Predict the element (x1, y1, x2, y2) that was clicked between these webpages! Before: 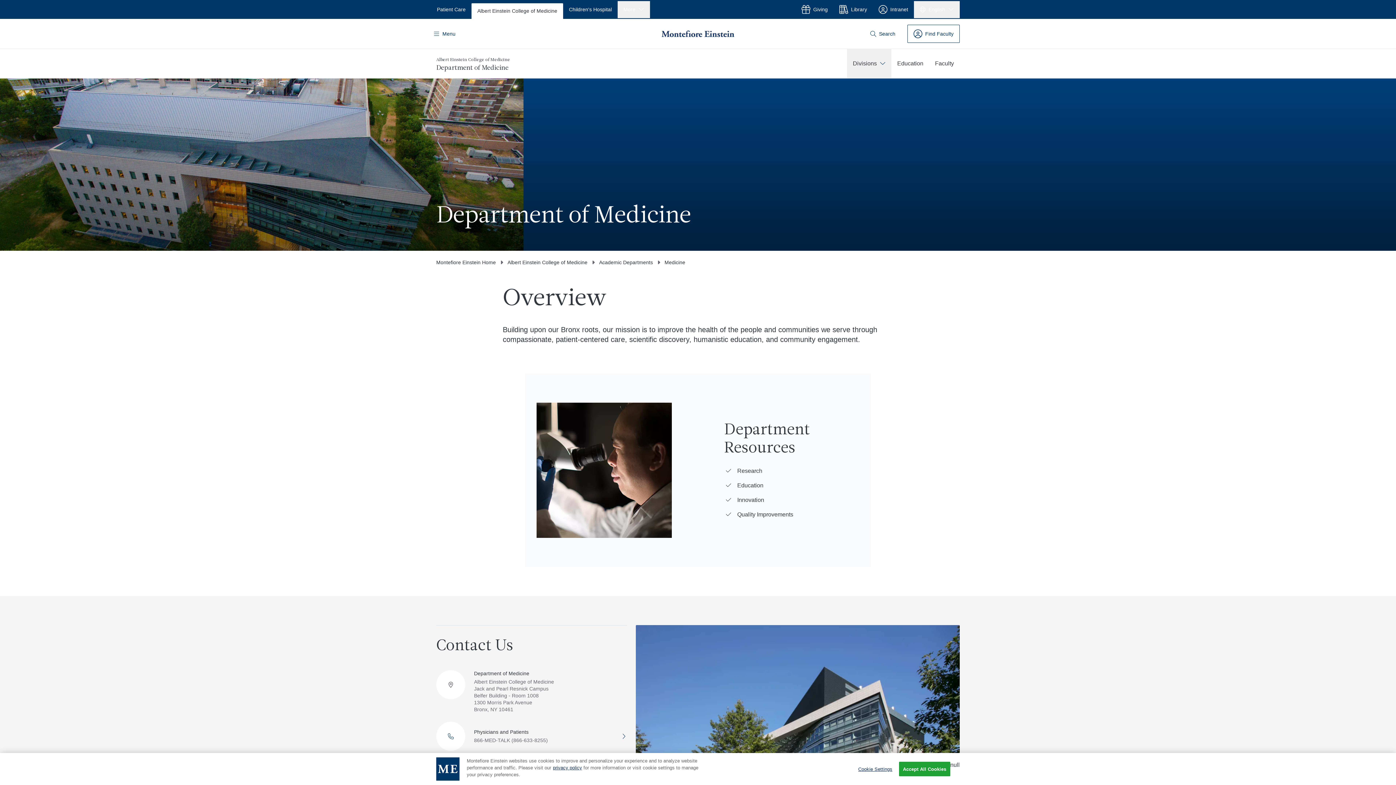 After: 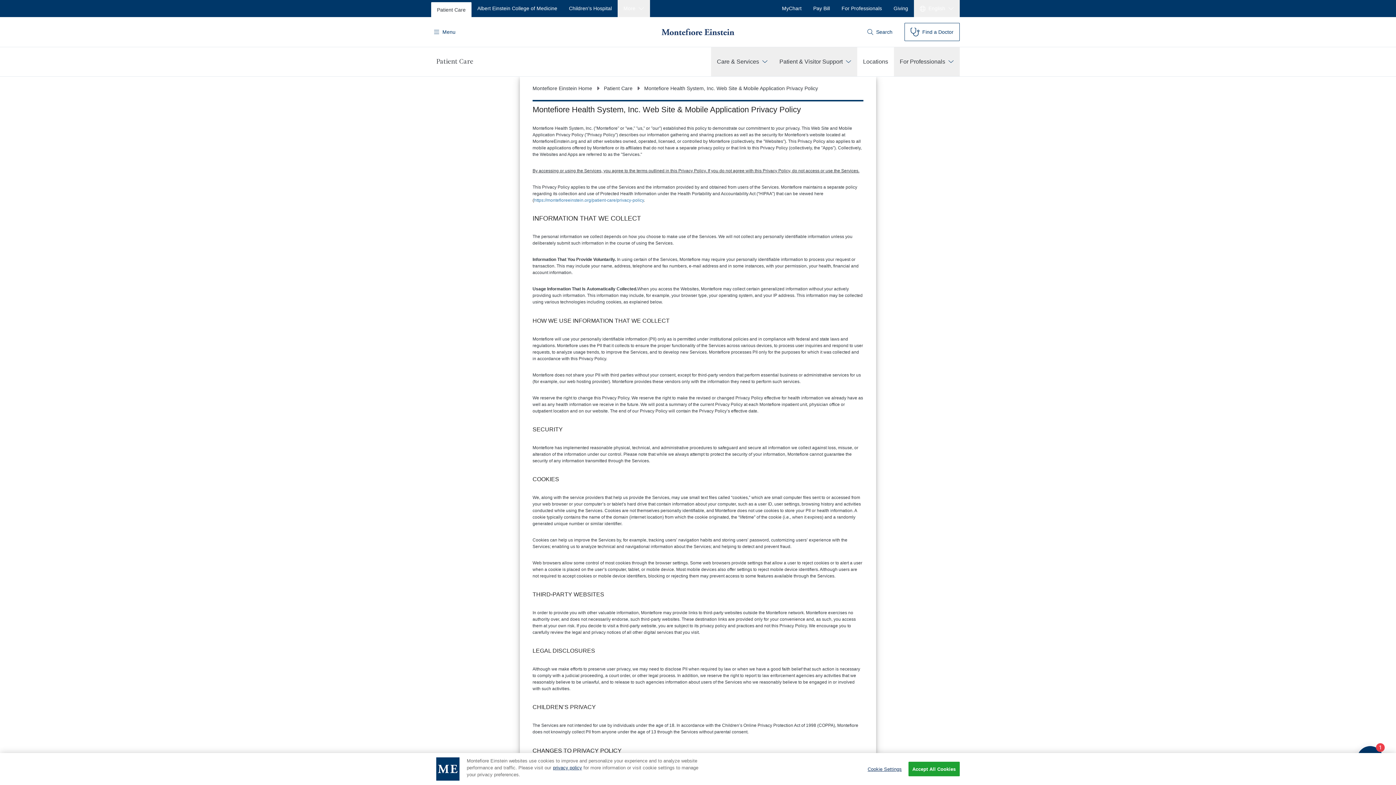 Action: bbox: (553, 765, 582, 770) label: privacy policy